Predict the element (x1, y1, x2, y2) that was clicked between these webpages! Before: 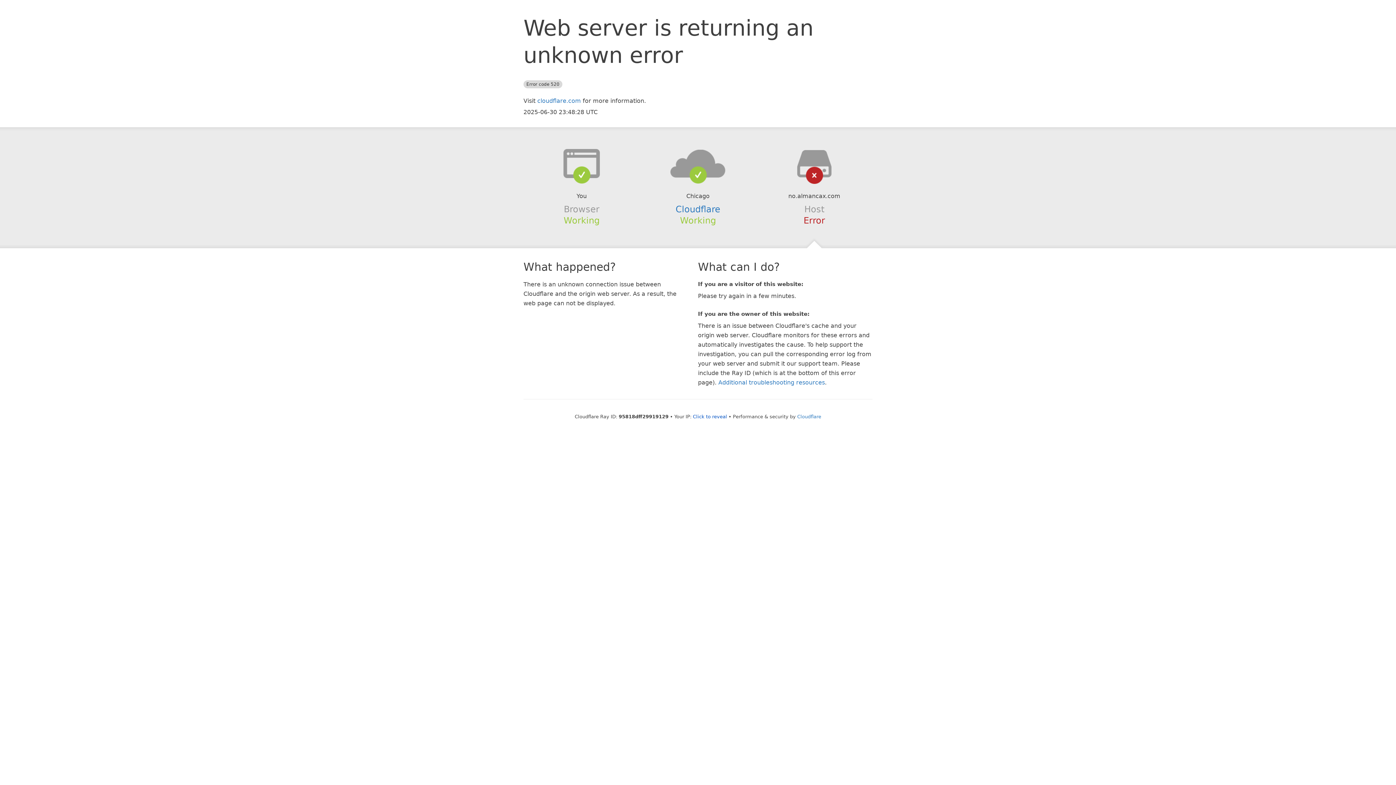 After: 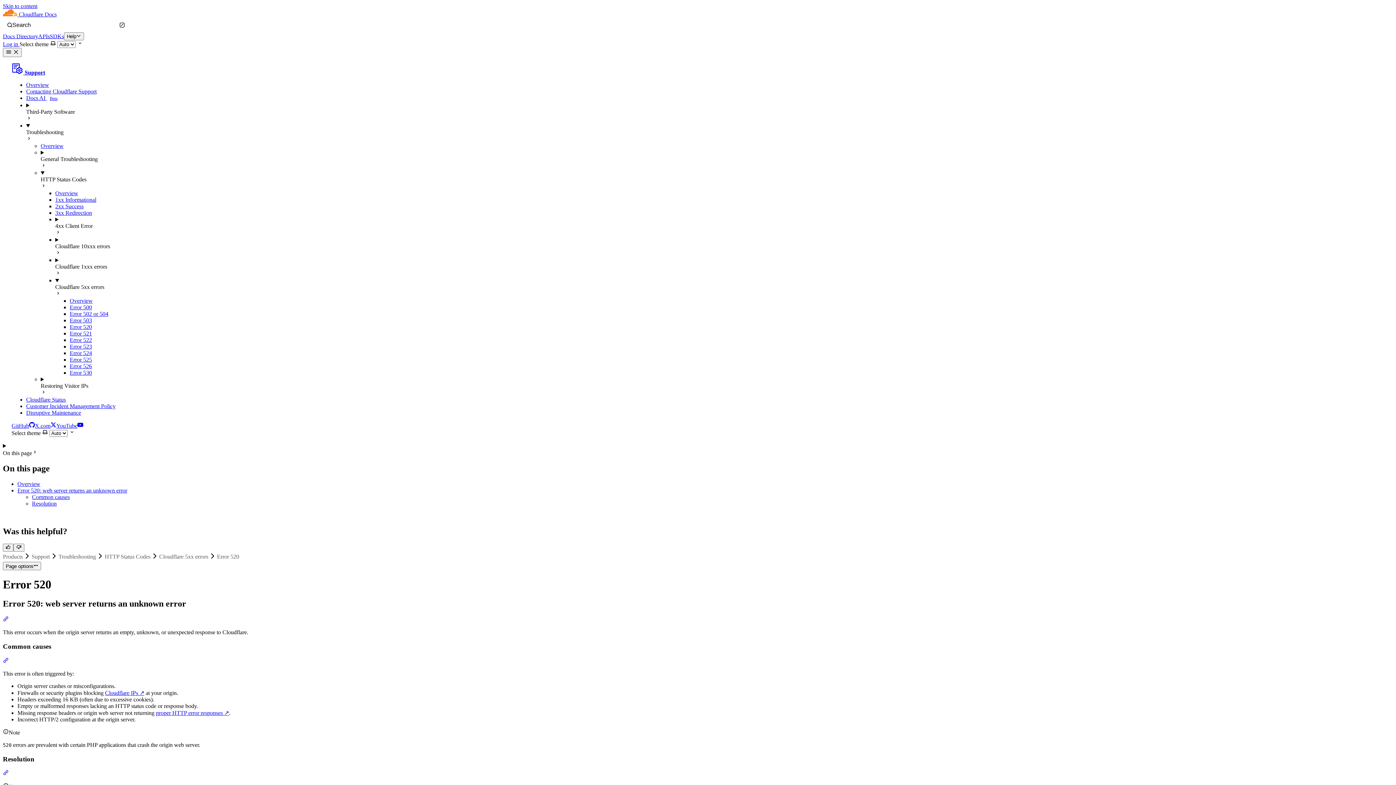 Action: label: Additional troubleshooting resources bbox: (718, 379, 825, 386)